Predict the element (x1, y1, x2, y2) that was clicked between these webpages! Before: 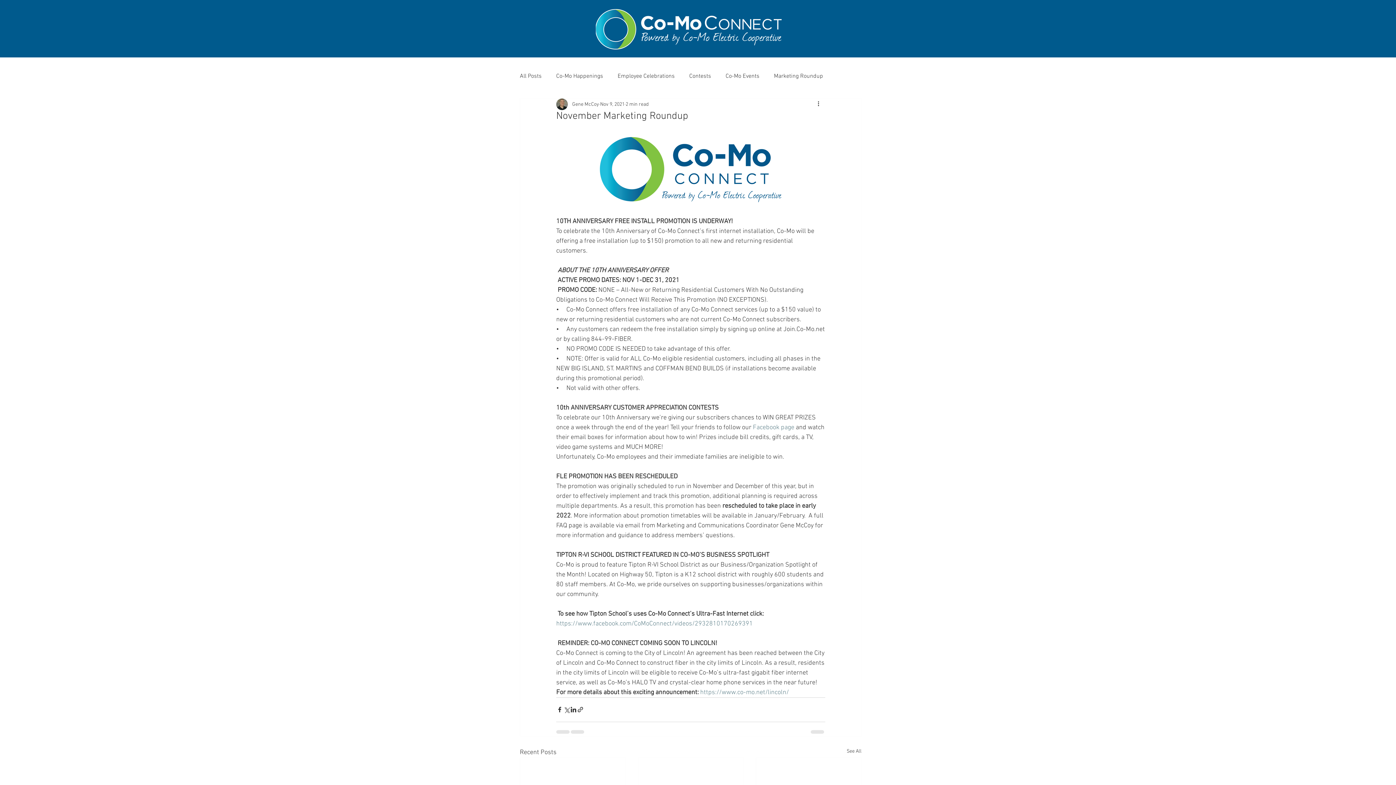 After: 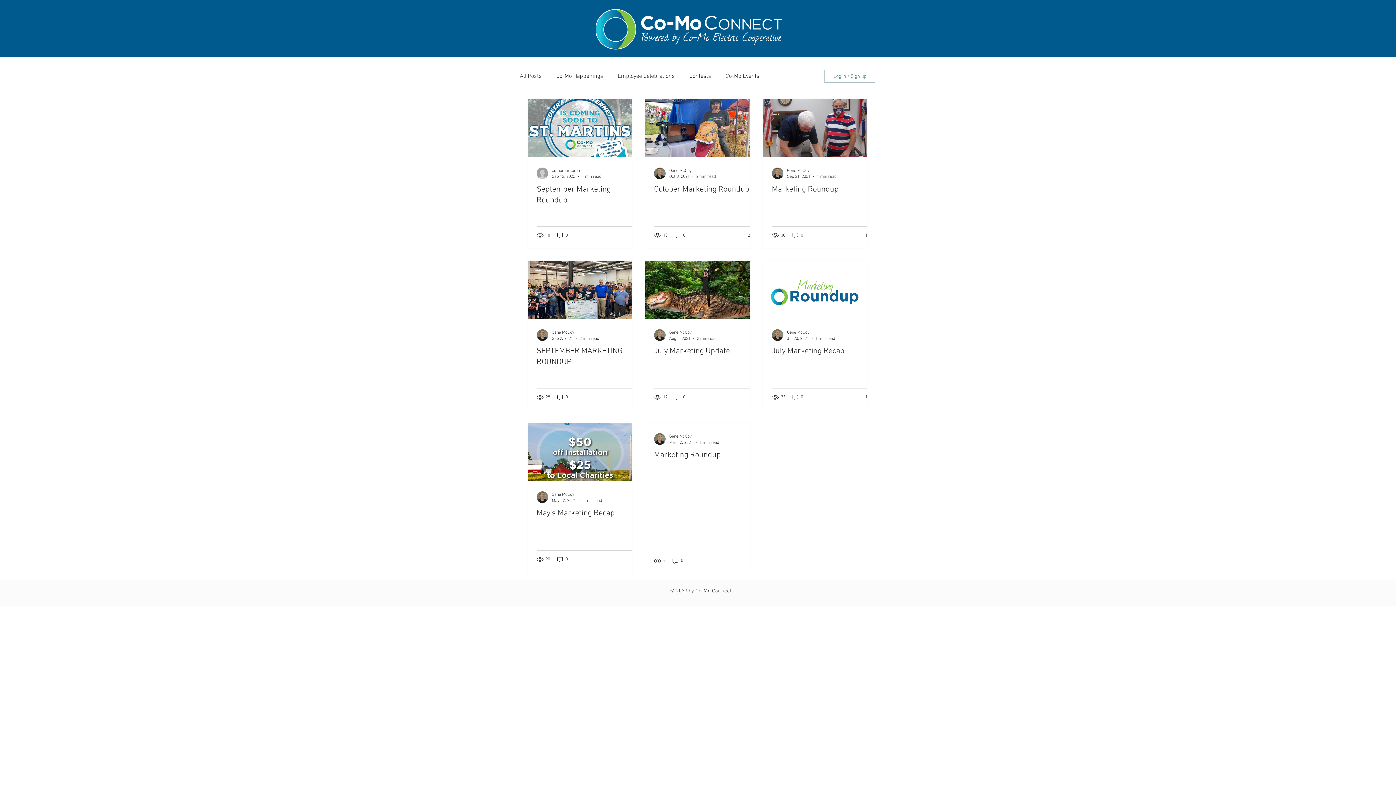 Action: bbox: (774, 72, 823, 80) label: Marketing Roundup